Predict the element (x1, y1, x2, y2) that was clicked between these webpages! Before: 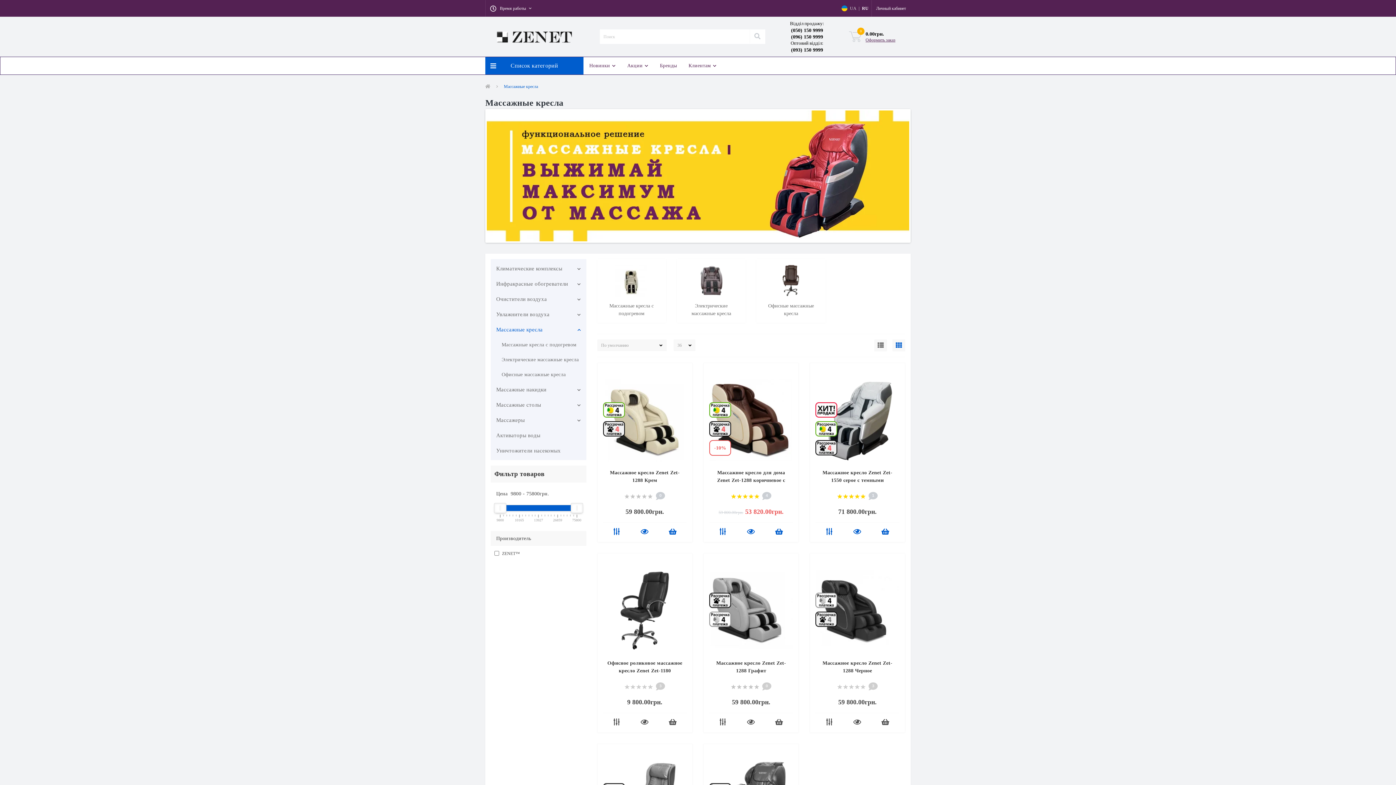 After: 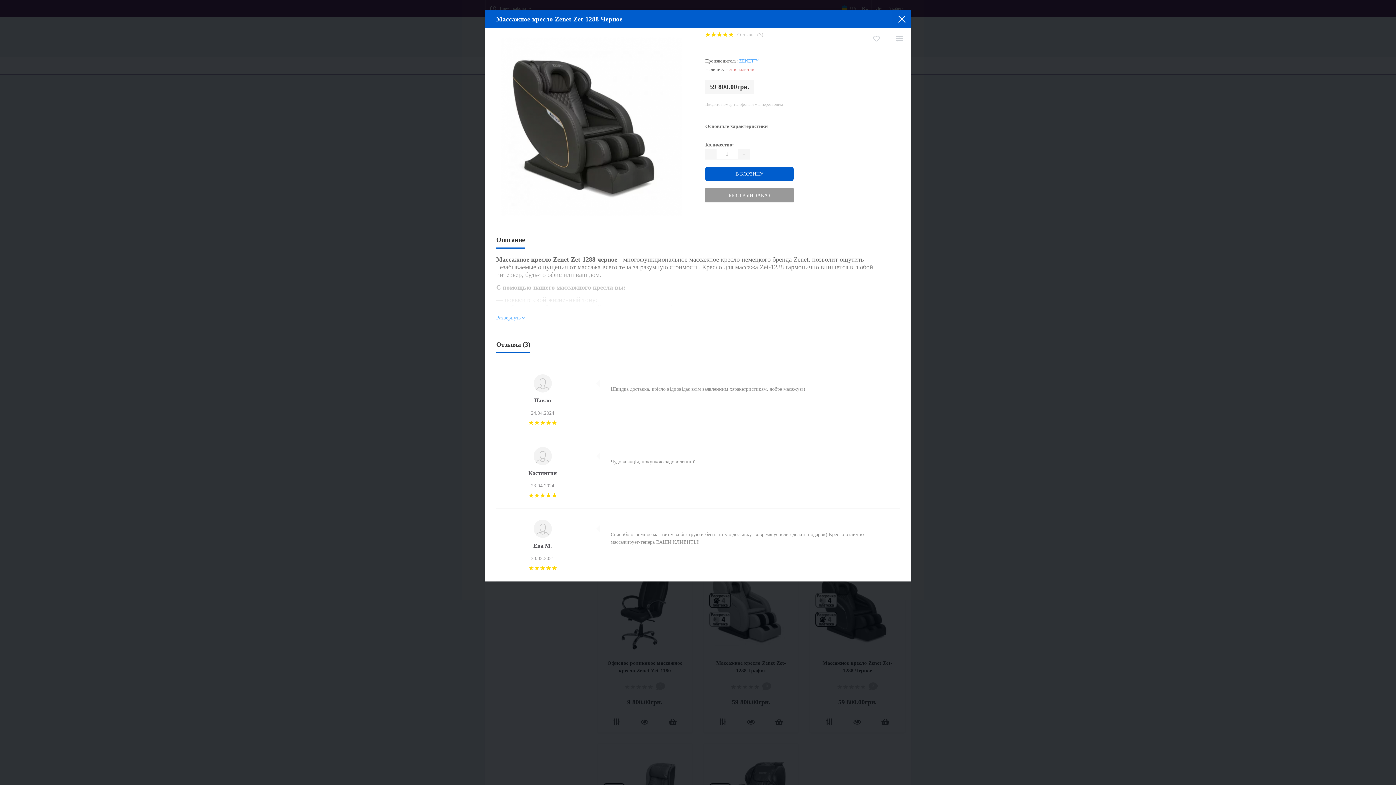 Action: bbox: (853, 718, 861, 727)